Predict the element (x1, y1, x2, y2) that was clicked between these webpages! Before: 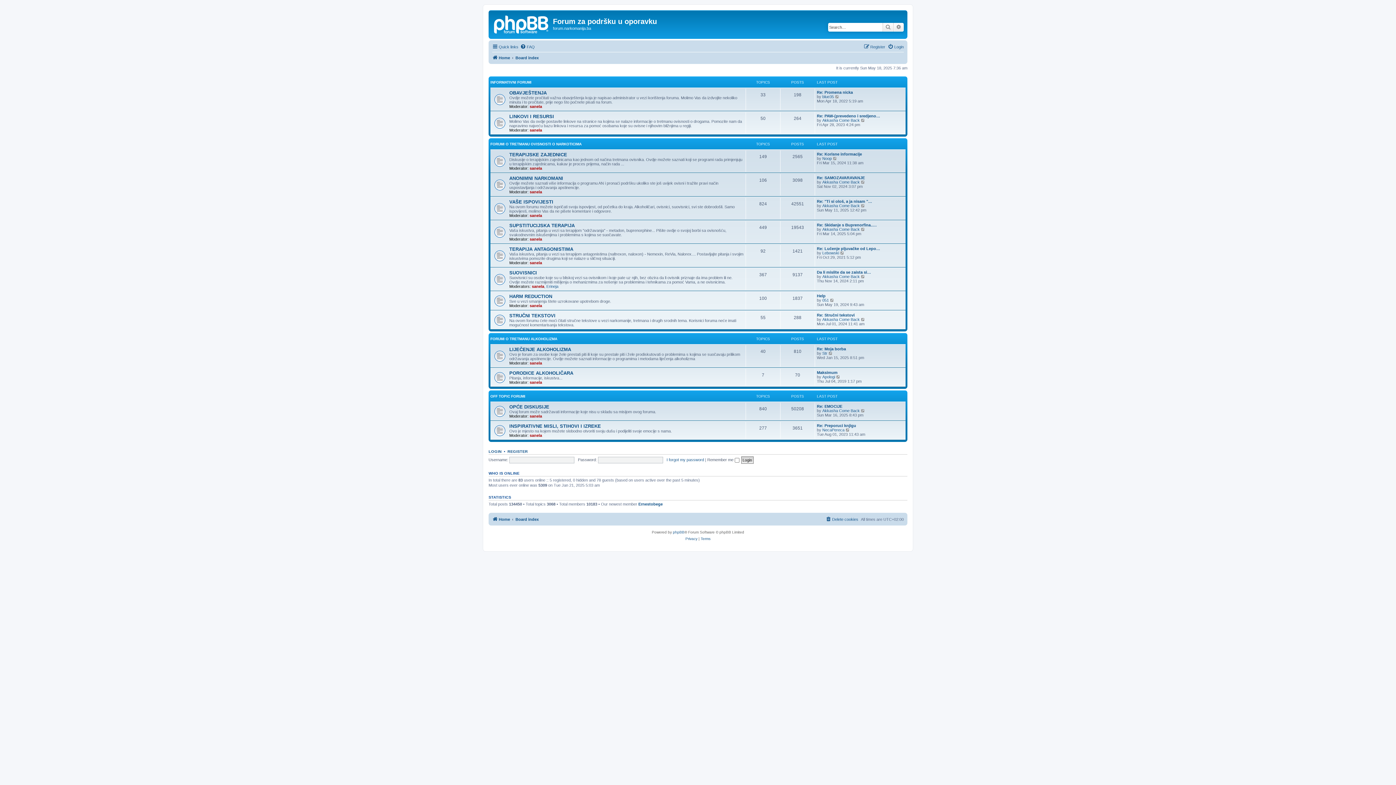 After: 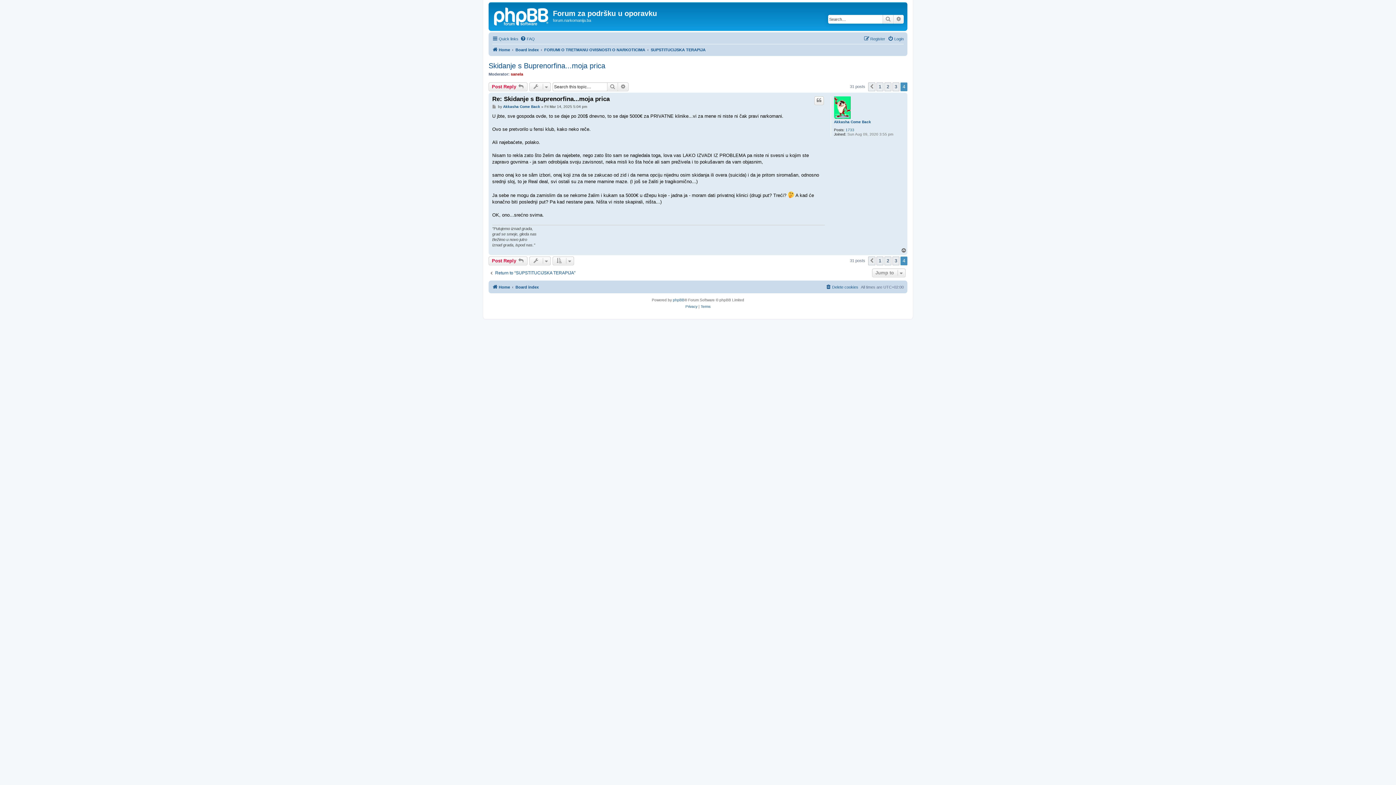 Action: label: Re: Skidanje s Buprenorfina..… bbox: (817, 222, 877, 227)